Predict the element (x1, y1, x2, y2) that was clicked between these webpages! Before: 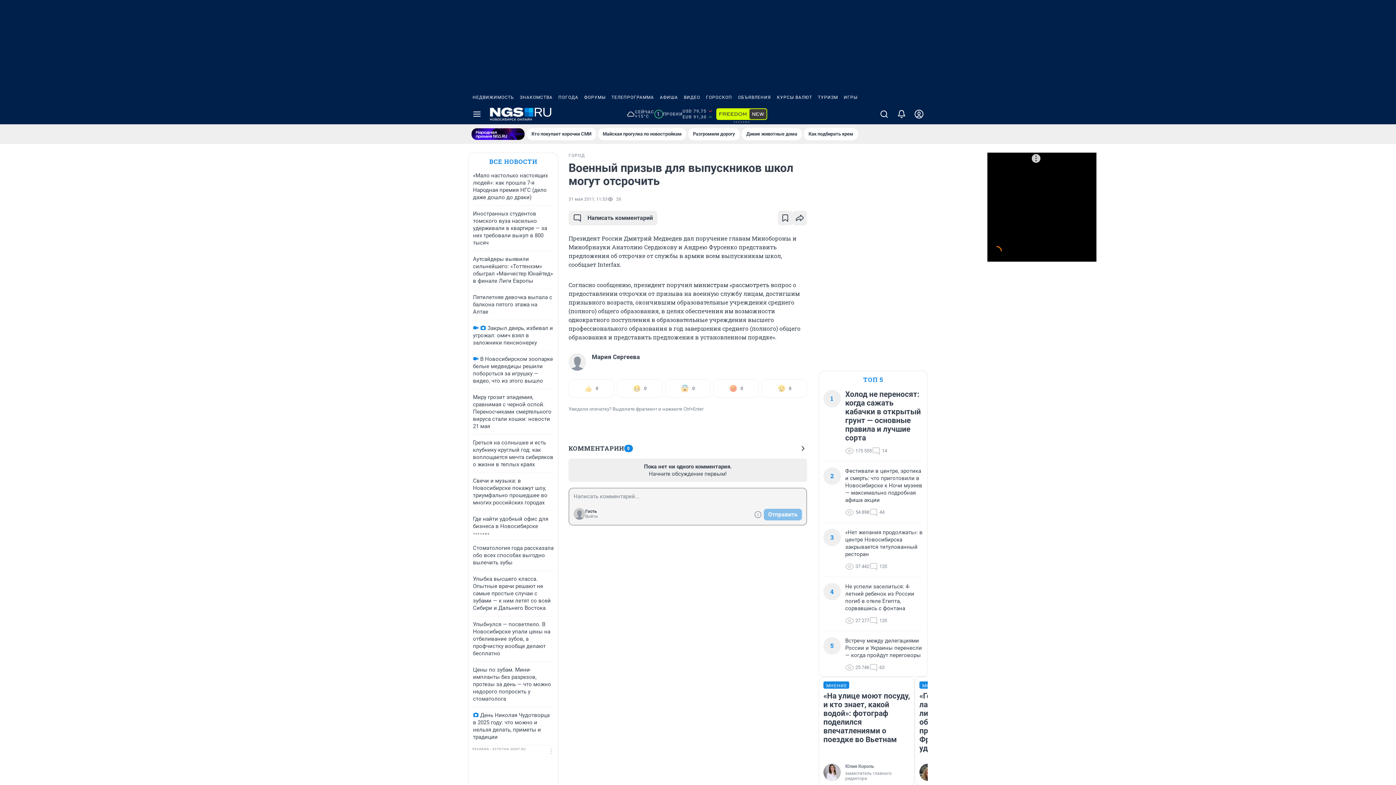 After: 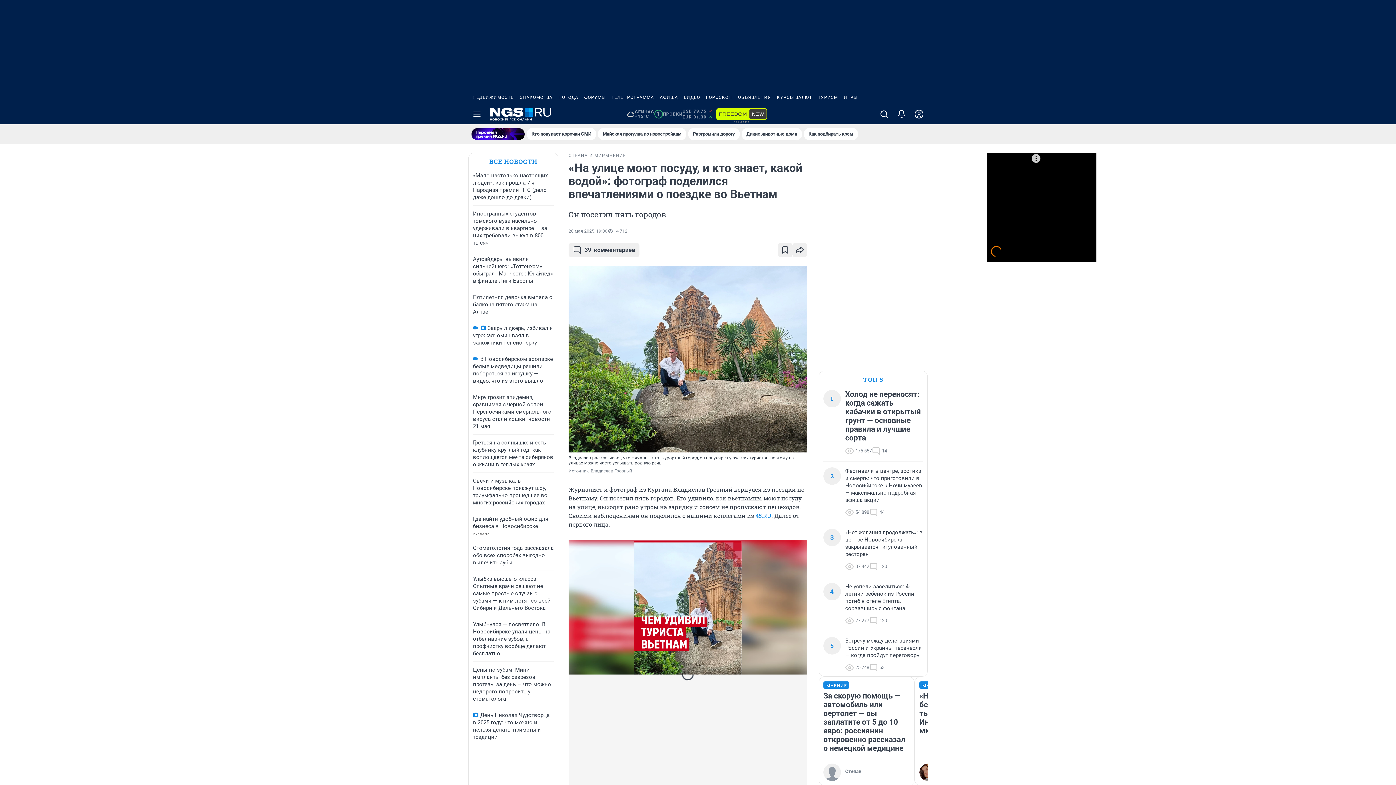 Action: bbox: (823, 764, 910, 781) label: Юлия Король
заместитель главного редактора